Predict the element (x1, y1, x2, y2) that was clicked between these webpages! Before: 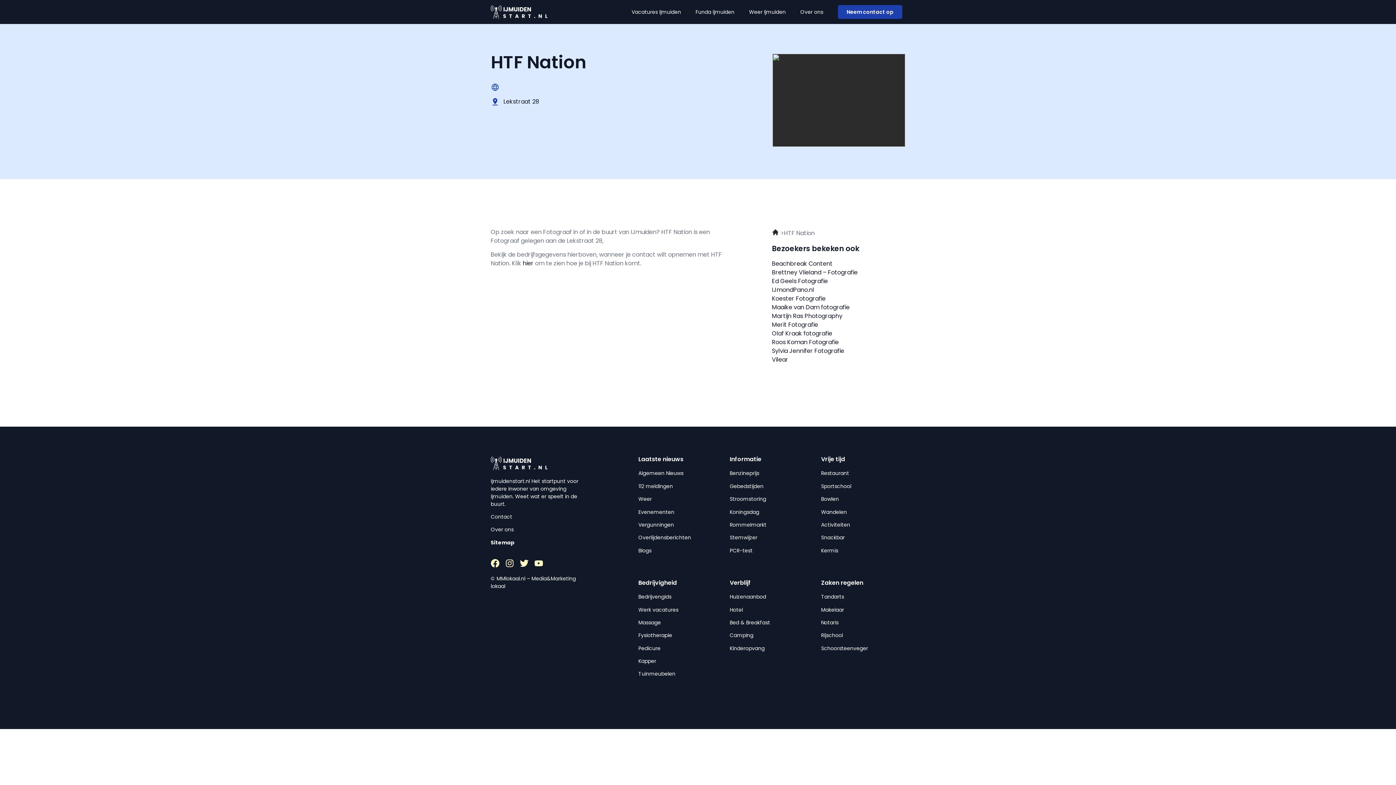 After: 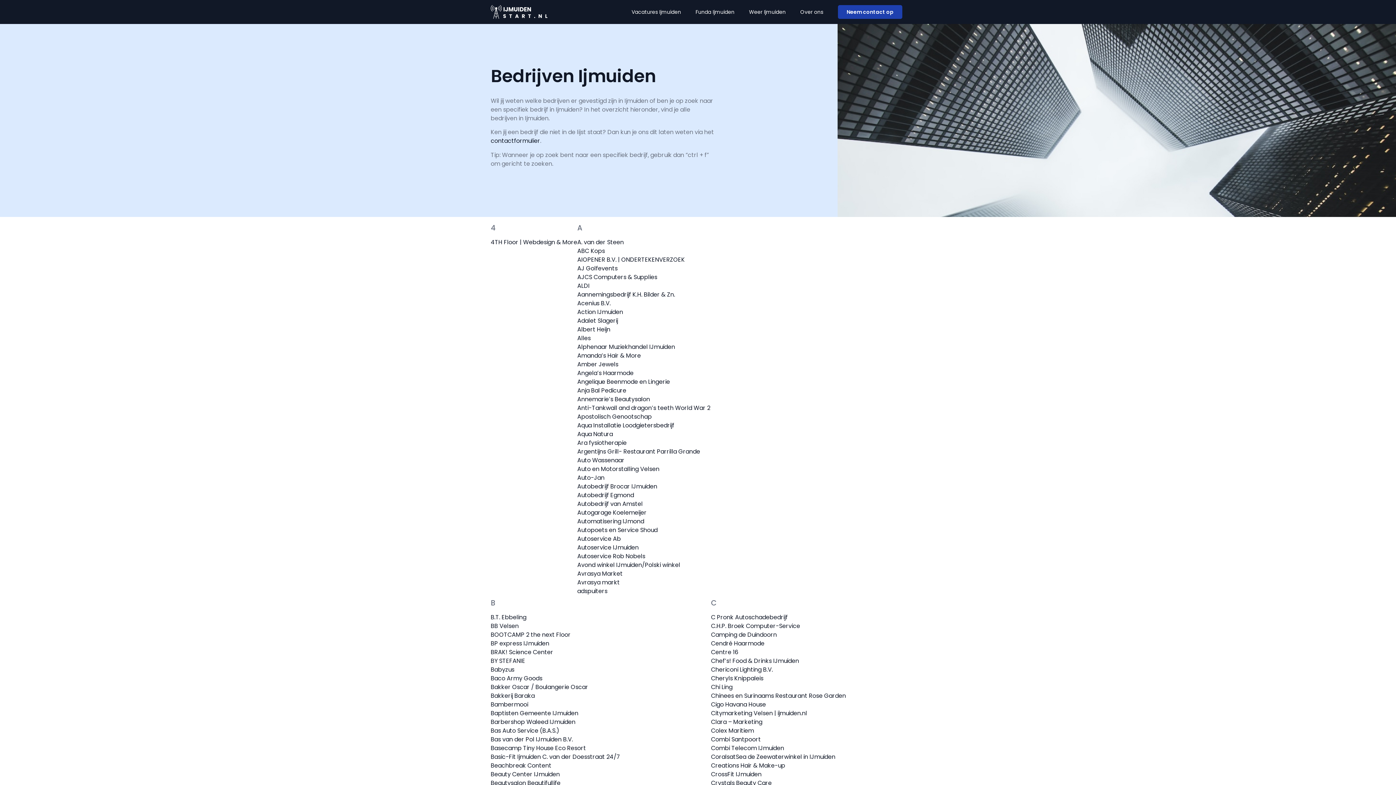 Action: label: Bedrijvengids bbox: (638, 593, 671, 600)